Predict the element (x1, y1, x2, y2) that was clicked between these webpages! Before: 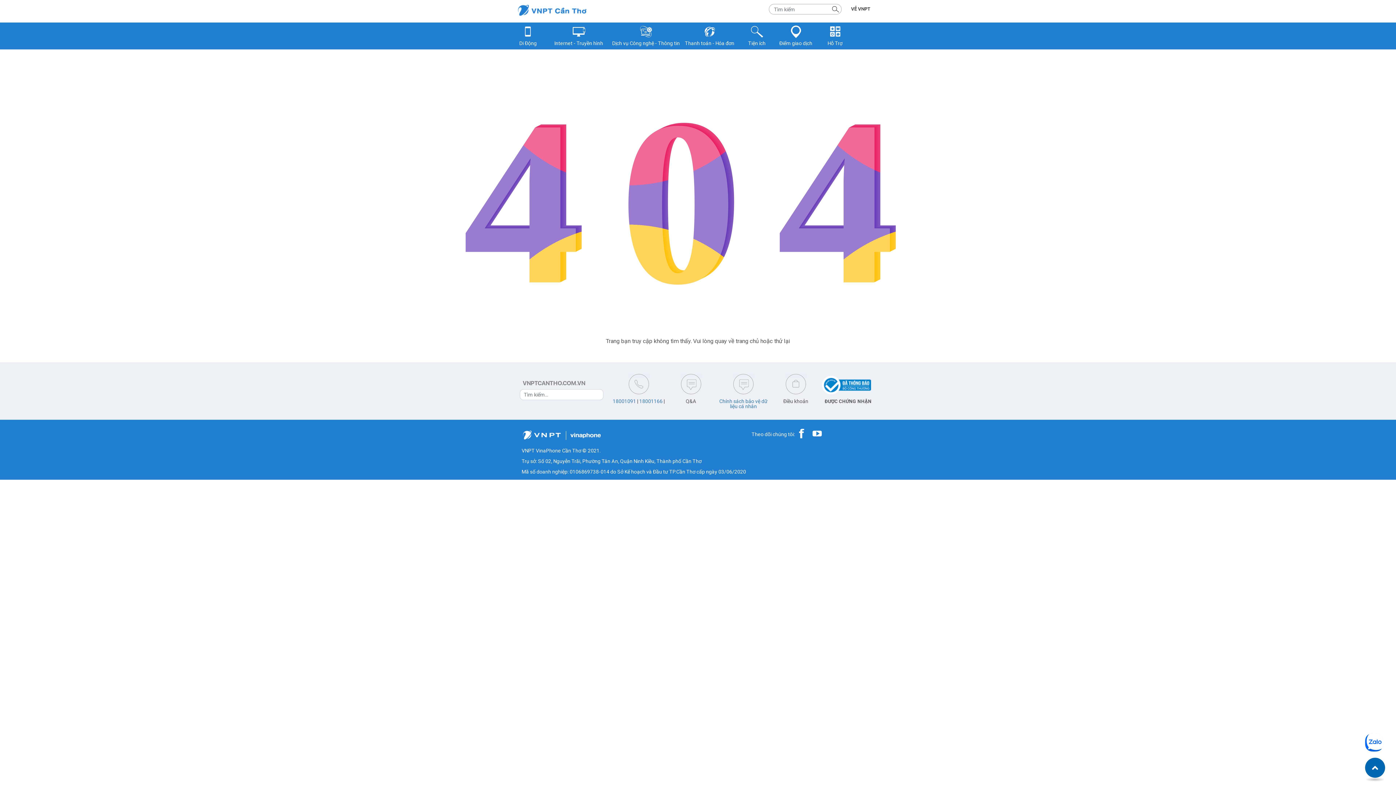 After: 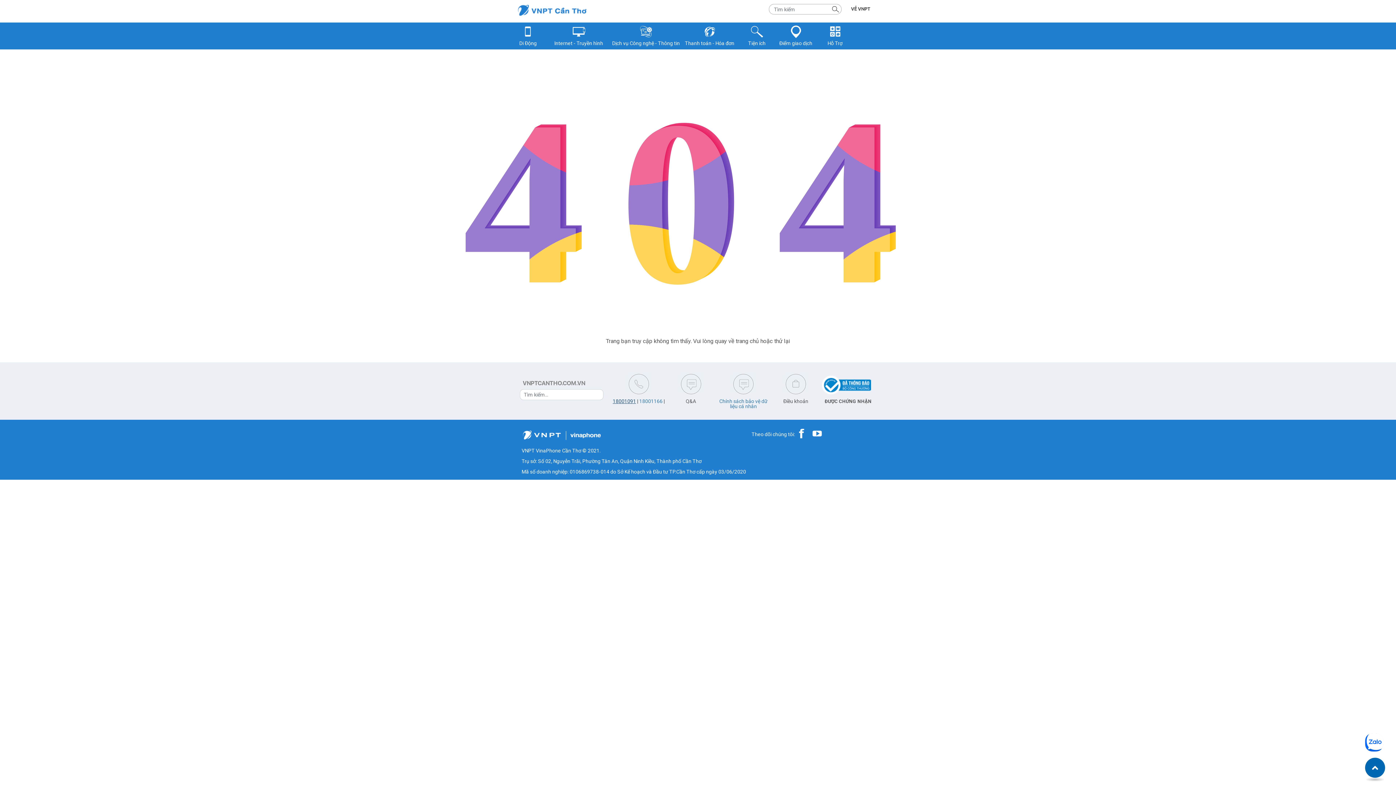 Action: bbox: (612, 398, 636, 404) label: 18001091